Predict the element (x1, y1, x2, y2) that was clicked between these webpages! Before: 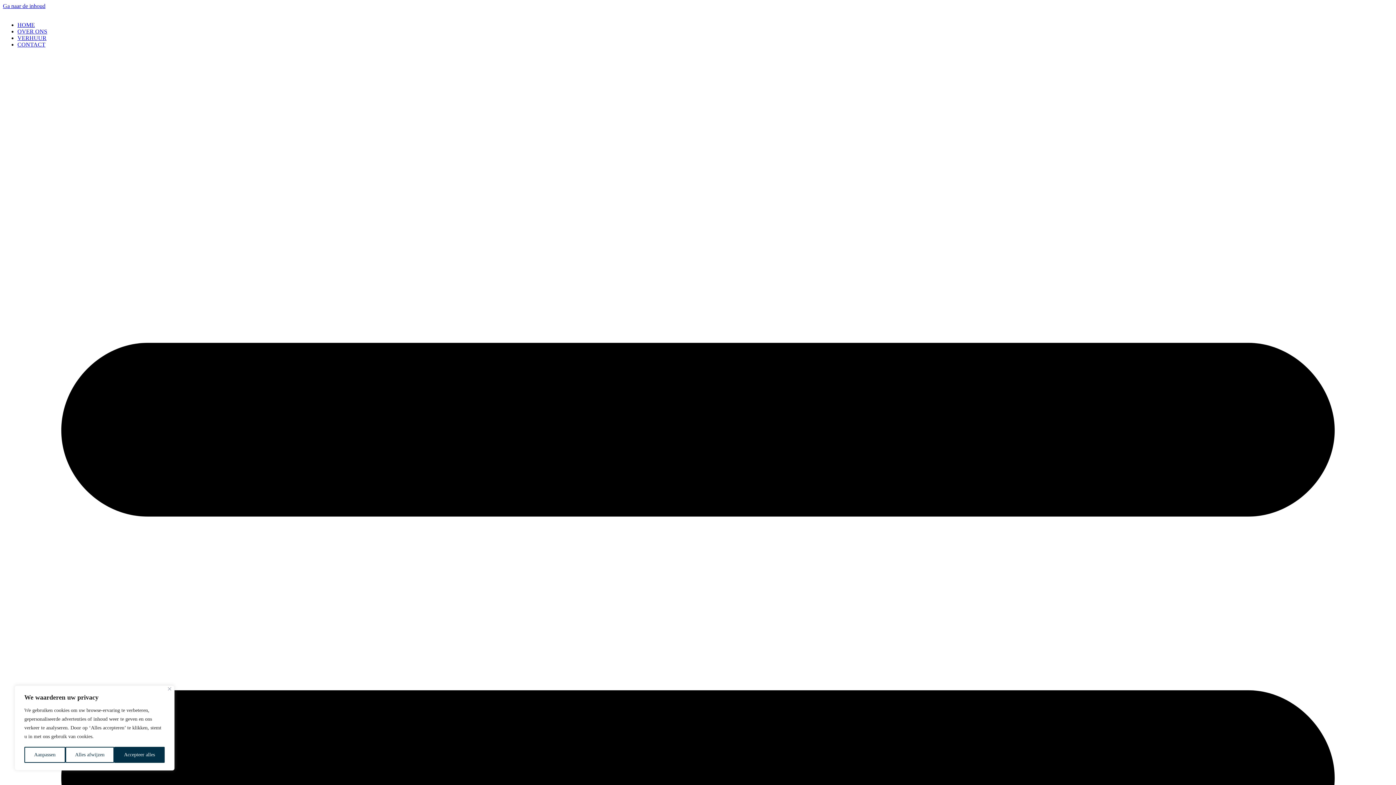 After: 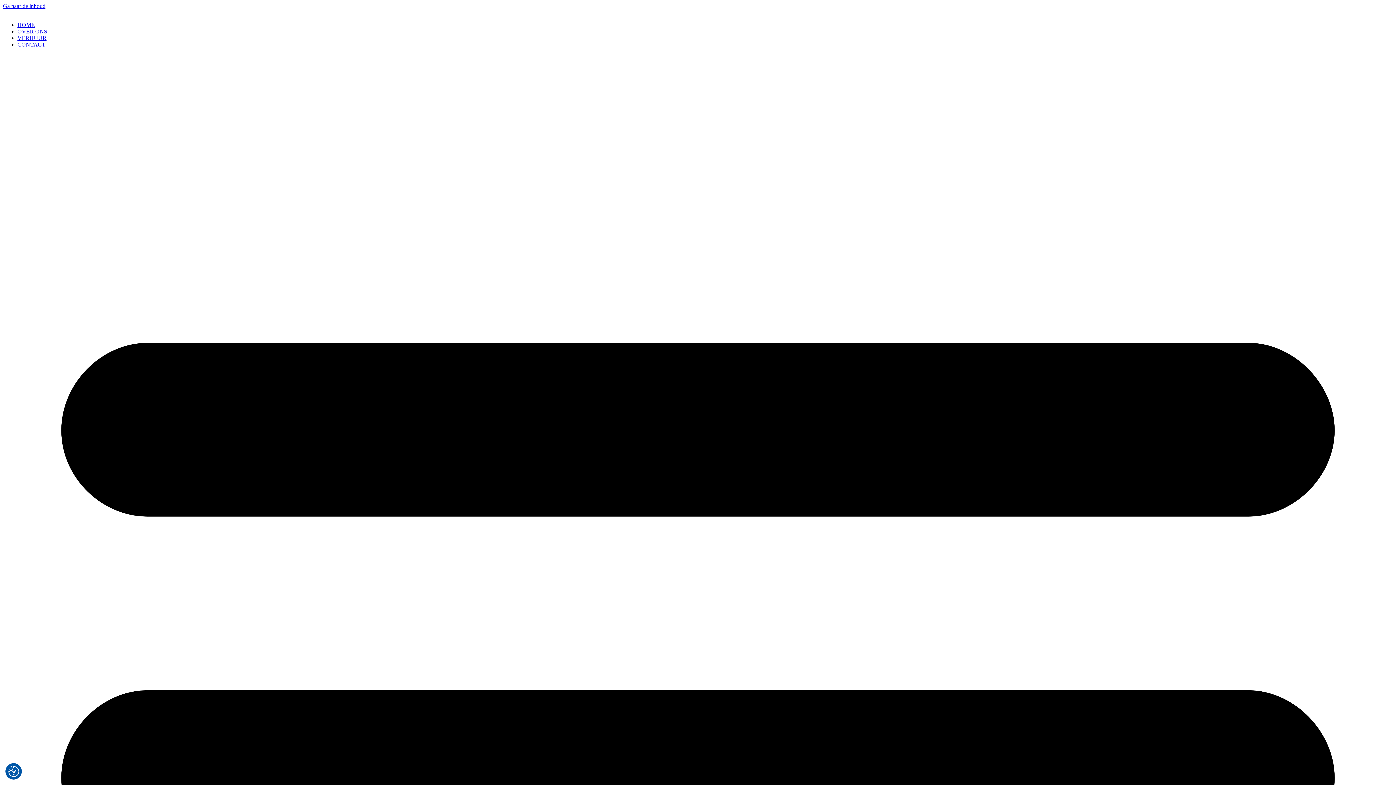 Action: bbox: (168, 687, 171, 690) label: Dichtbij